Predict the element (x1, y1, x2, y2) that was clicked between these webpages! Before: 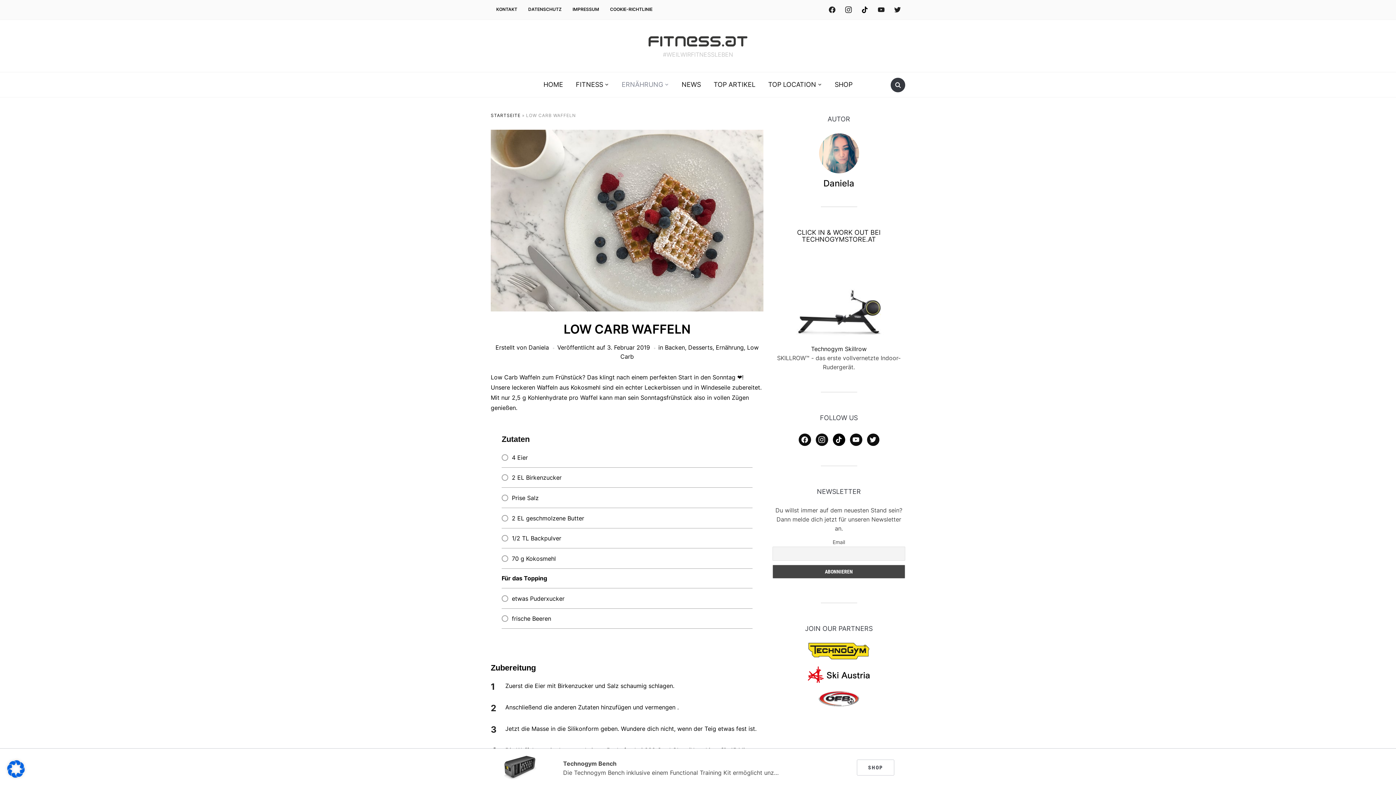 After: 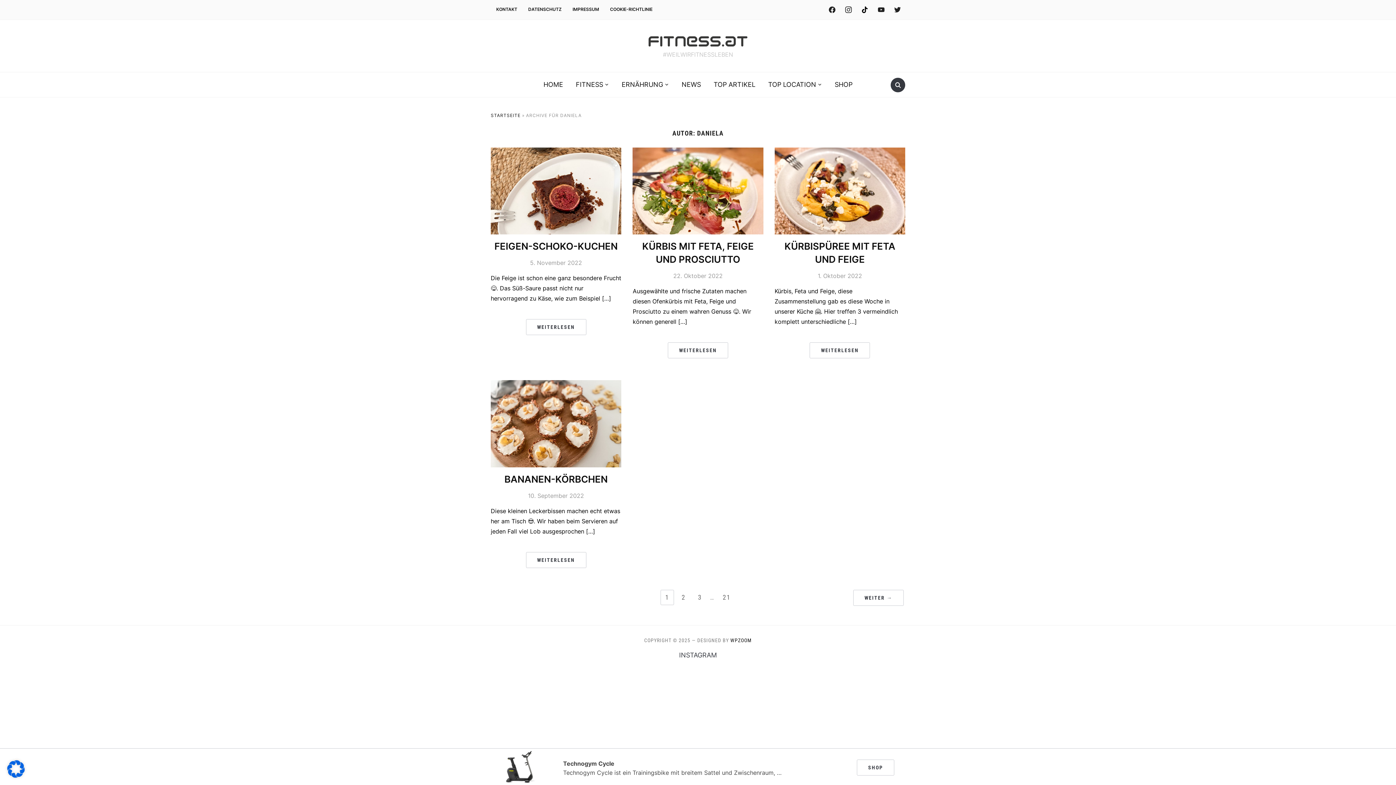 Action: label: Daniela bbox: (528, 344, 549, 351)